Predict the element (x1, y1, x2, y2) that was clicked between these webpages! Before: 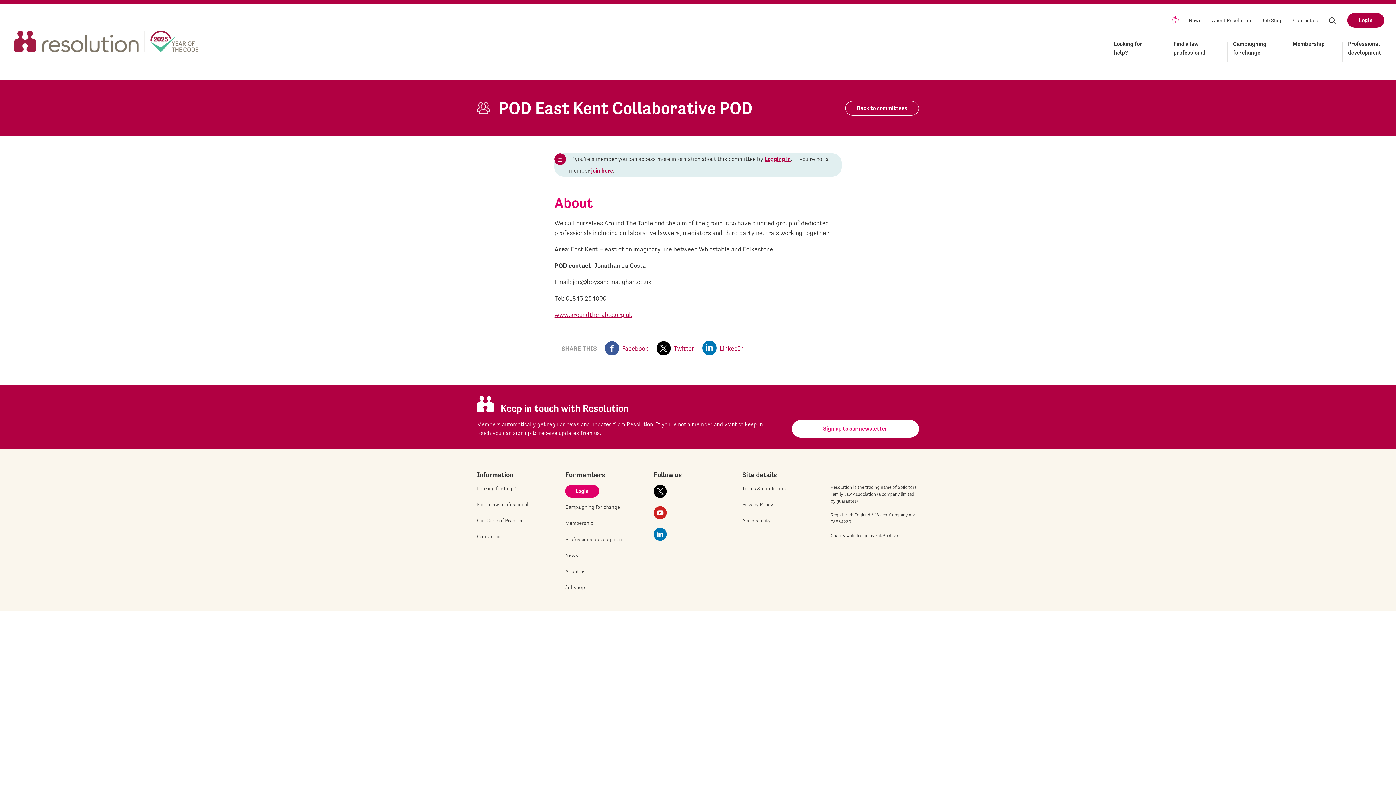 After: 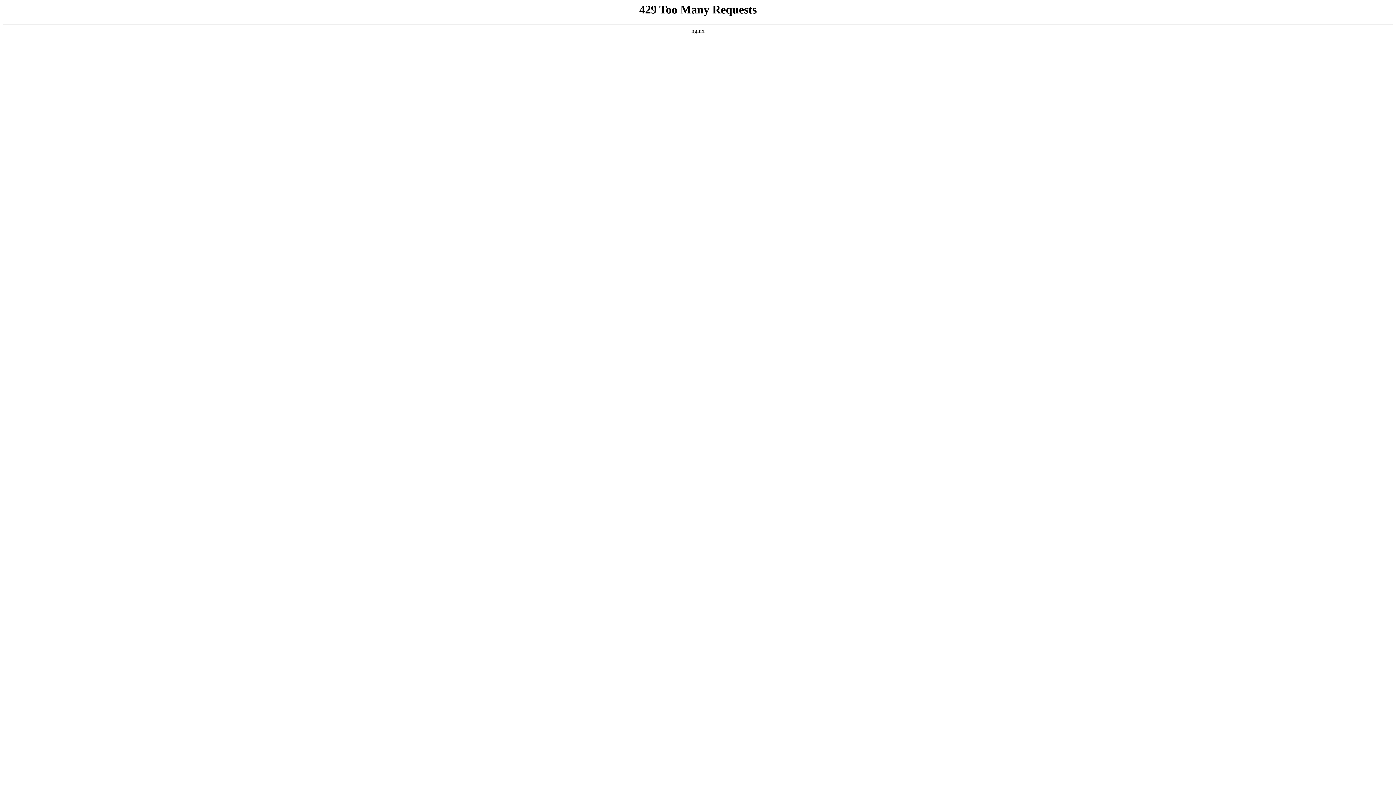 Action: label: Charity web design bbox: (830, 533, 868, 538)